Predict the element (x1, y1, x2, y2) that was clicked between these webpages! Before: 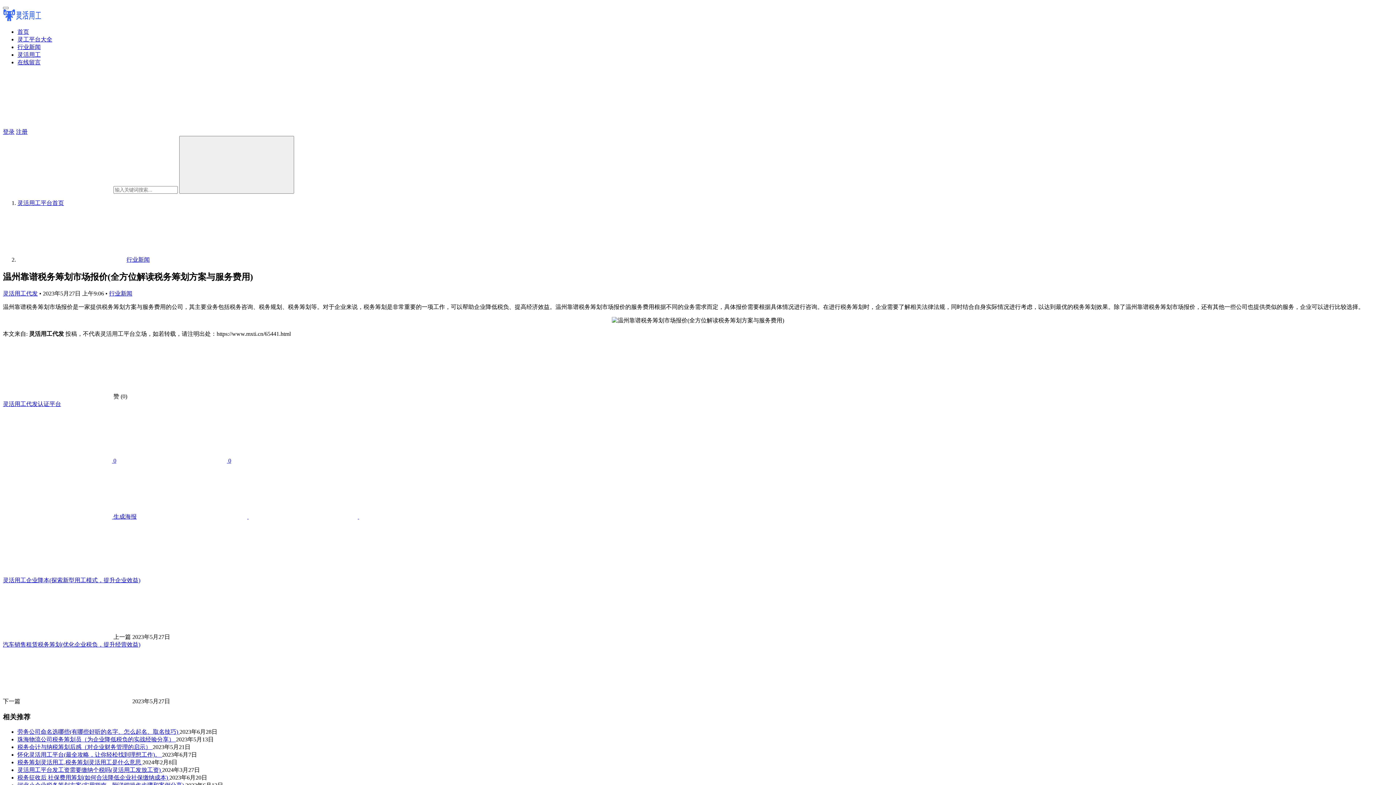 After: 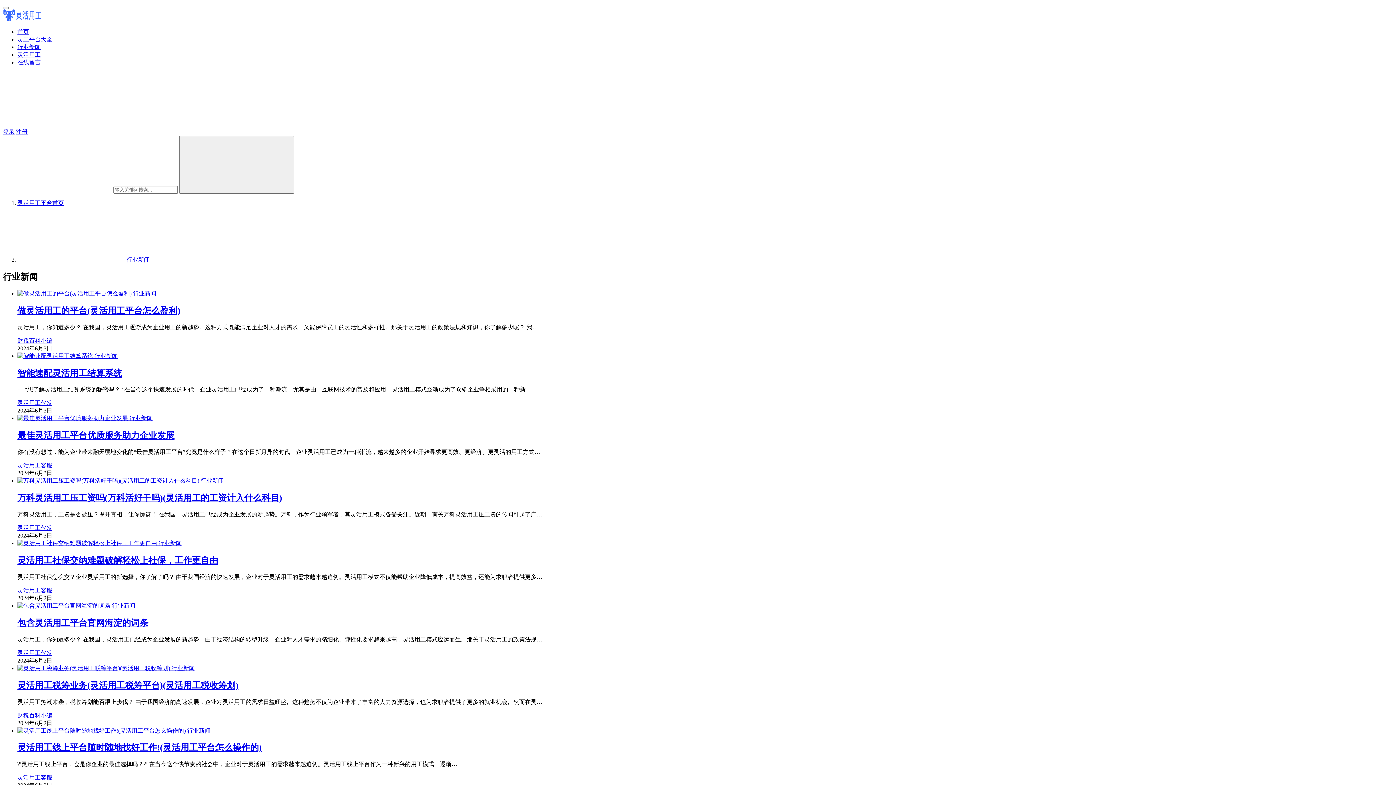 Action: label: 行业新闻 bbox: (109, 290, 132, 296)